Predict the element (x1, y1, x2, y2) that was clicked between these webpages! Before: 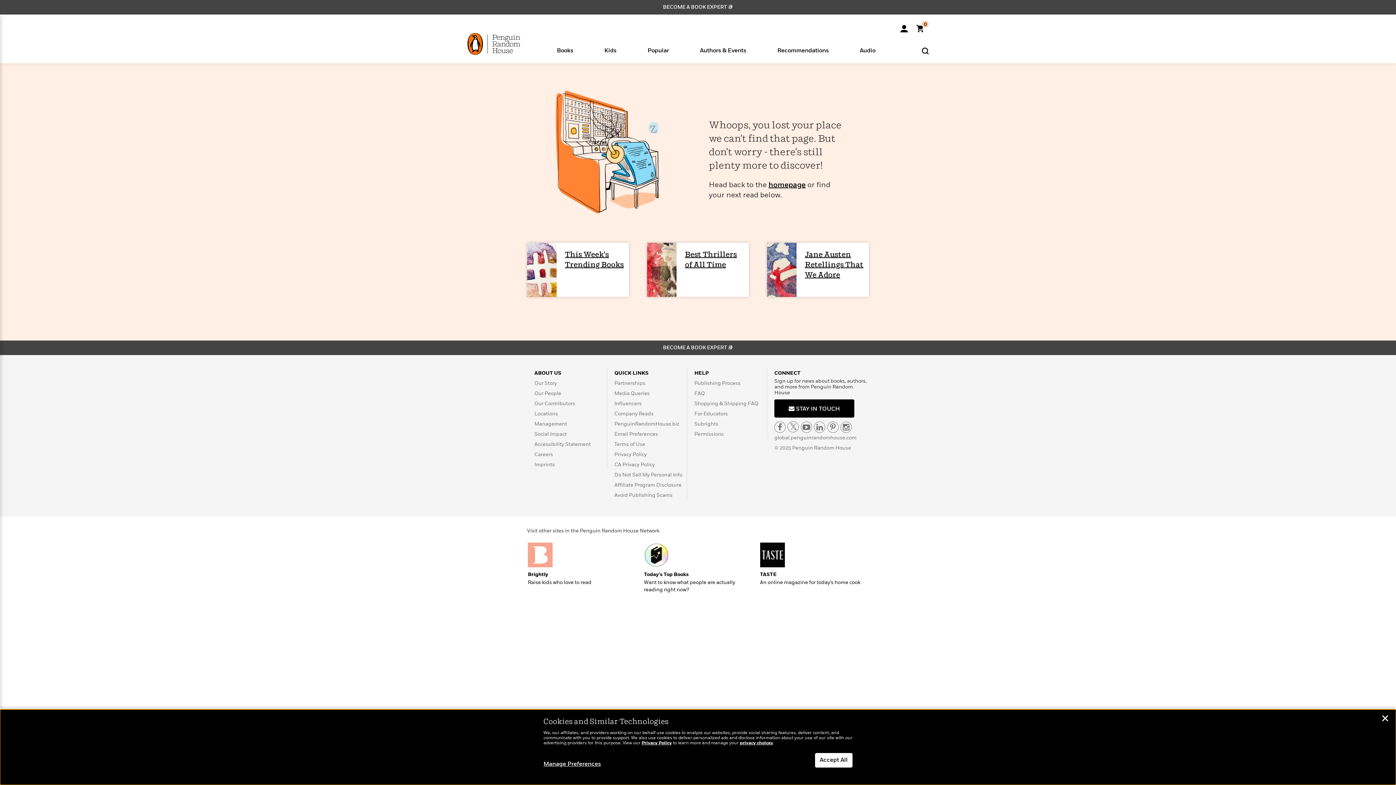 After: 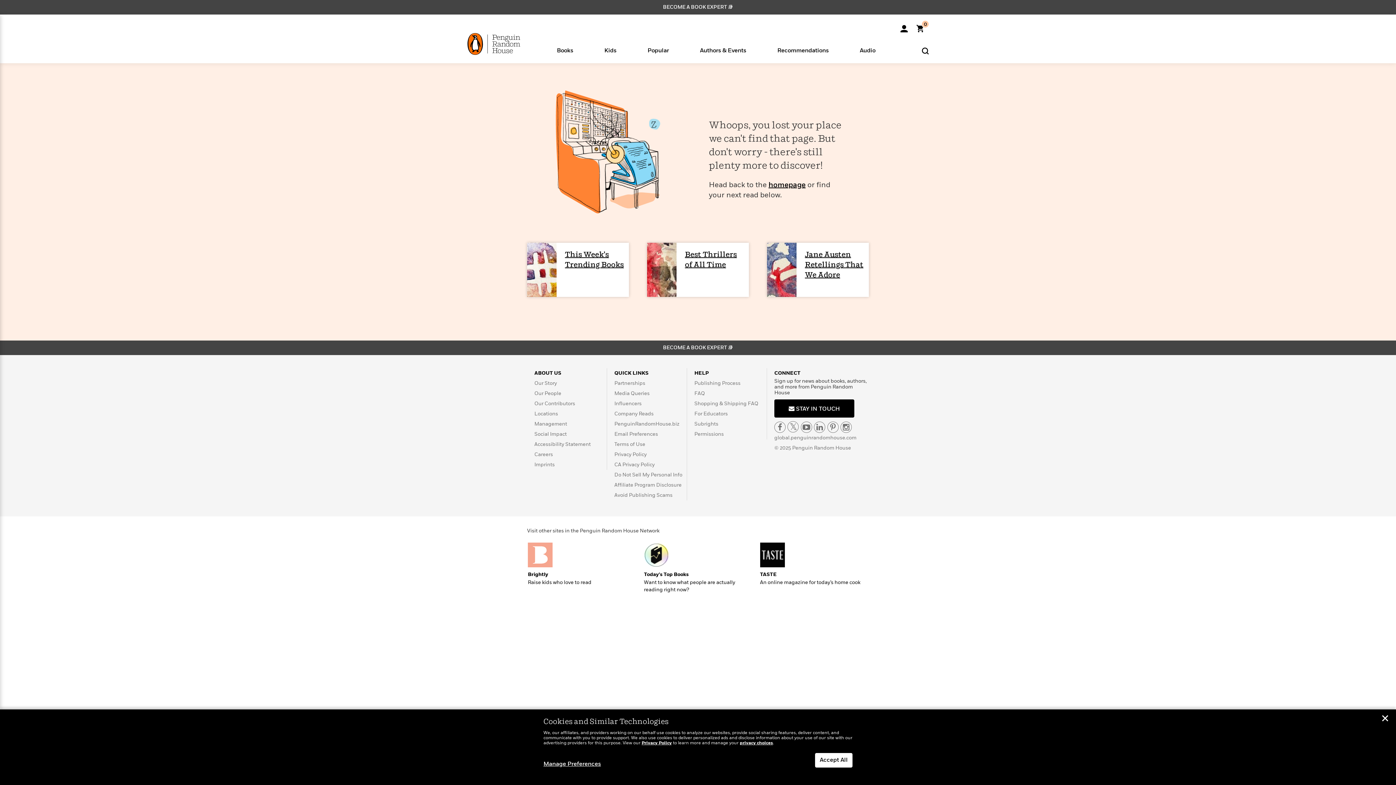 Action: label: visit us on linkedin bbox: (814, 421, 825, 433)